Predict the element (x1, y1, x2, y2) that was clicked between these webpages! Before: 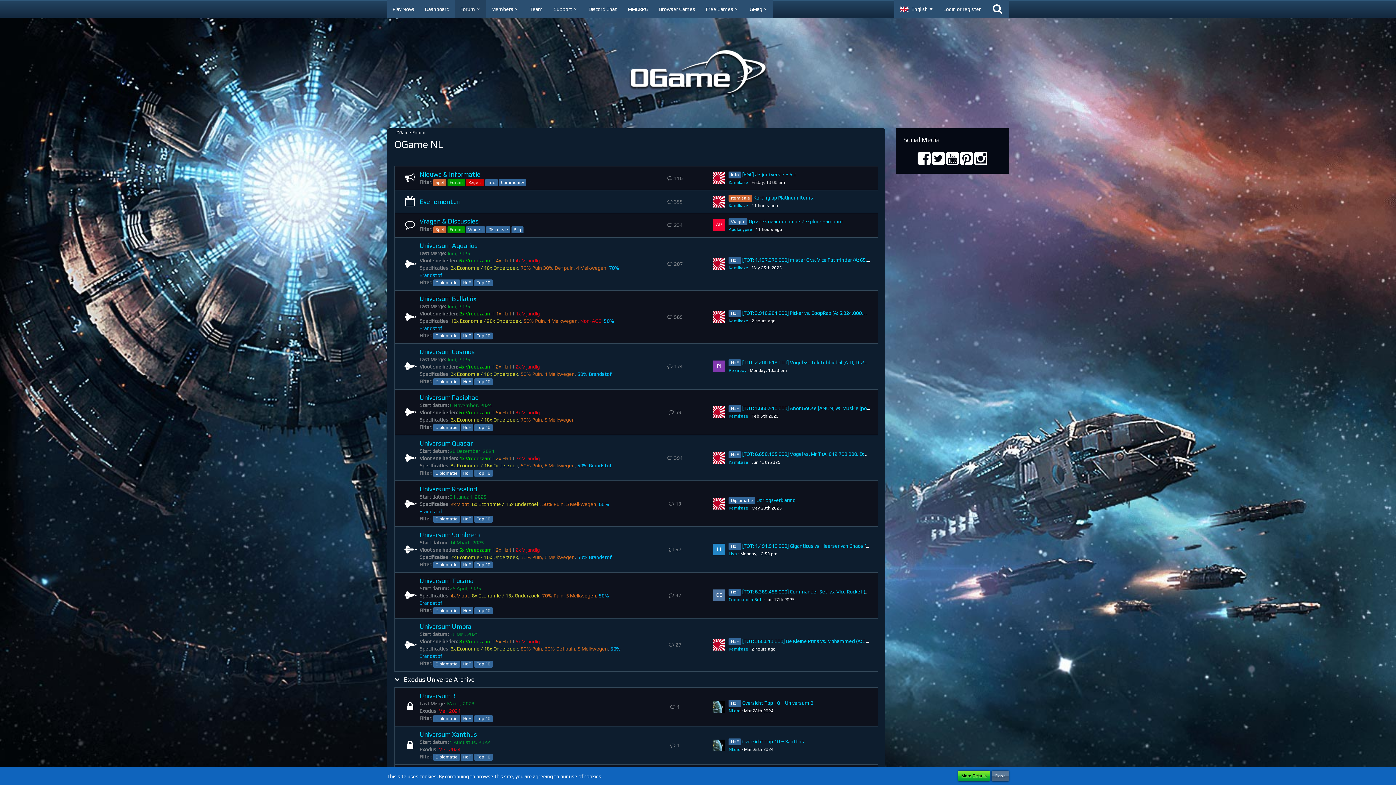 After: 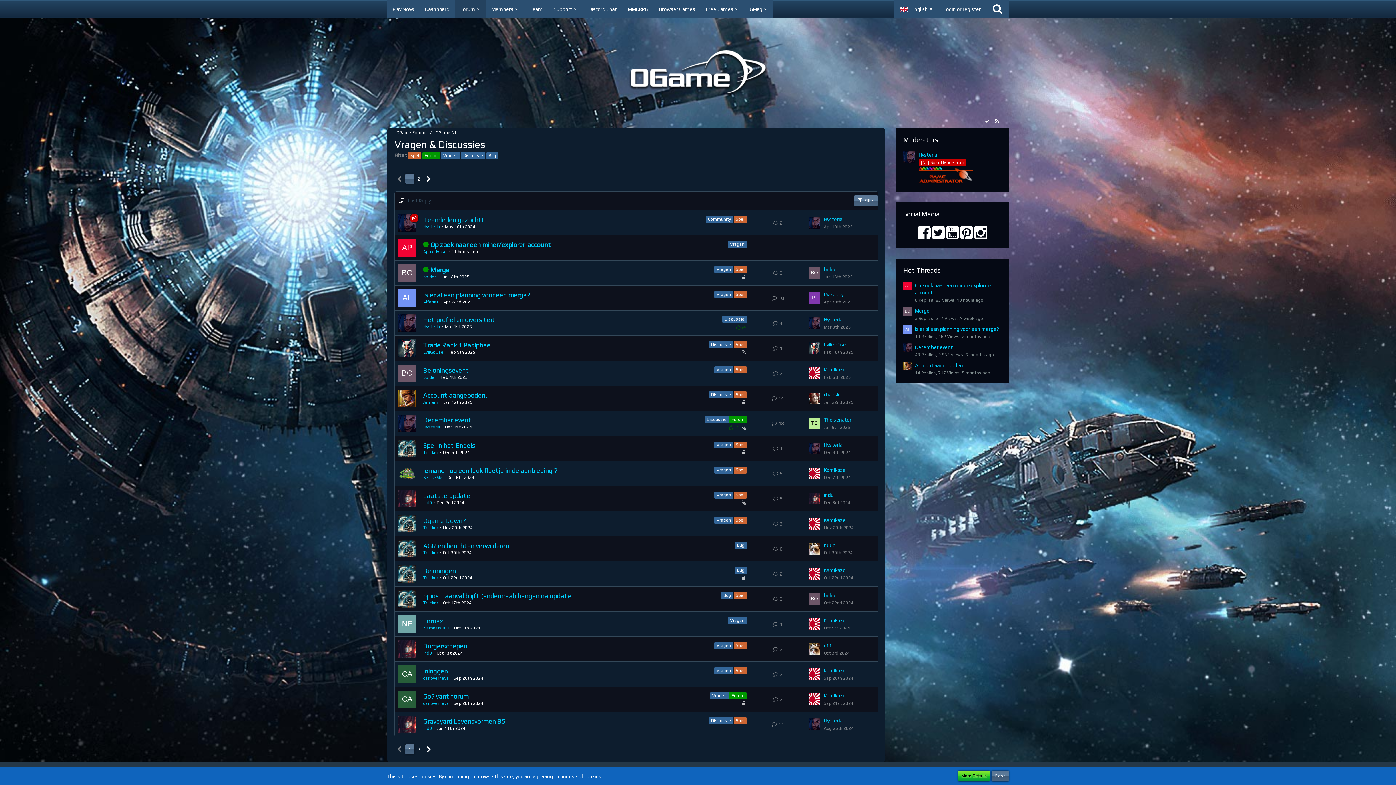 Action: bbox: (419, 217, 478, 225) label: Vragen & Discussies